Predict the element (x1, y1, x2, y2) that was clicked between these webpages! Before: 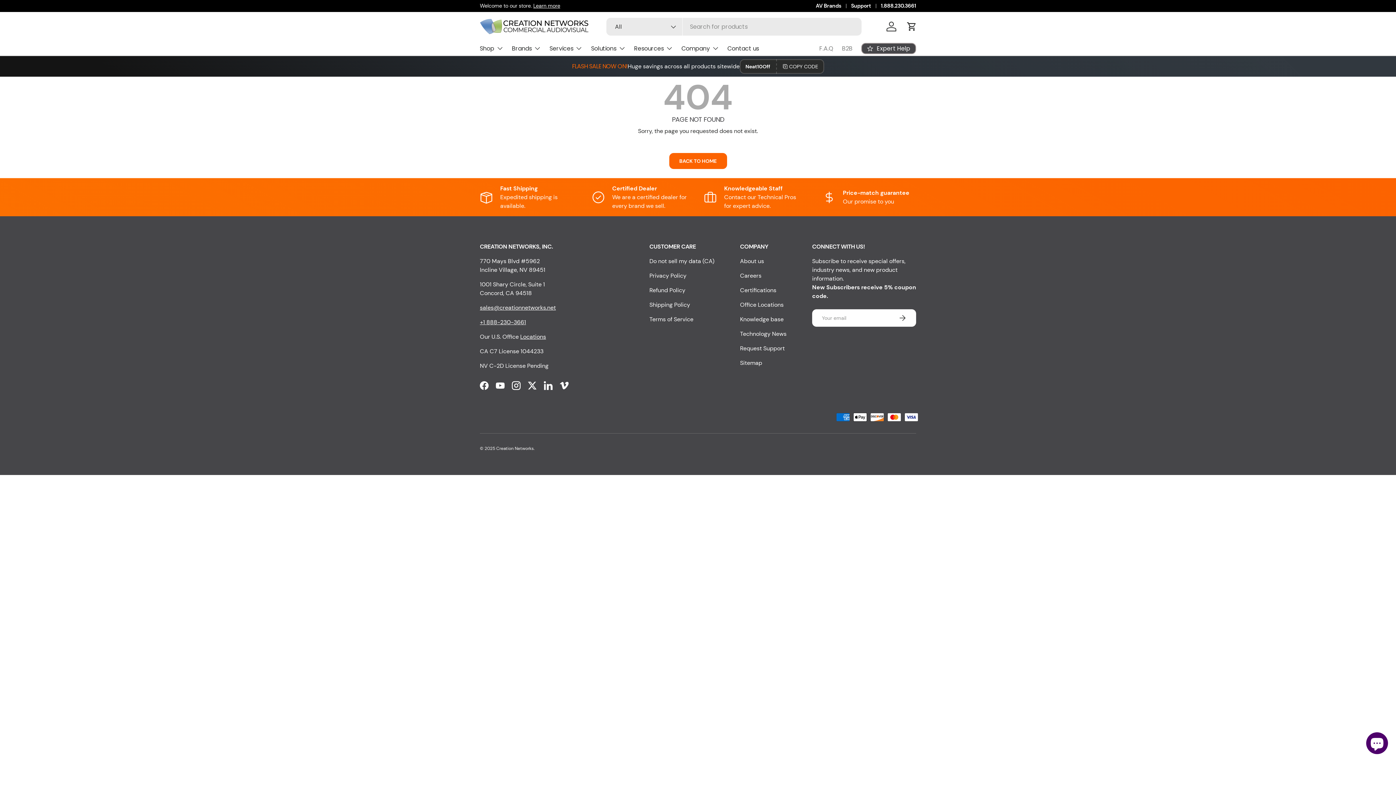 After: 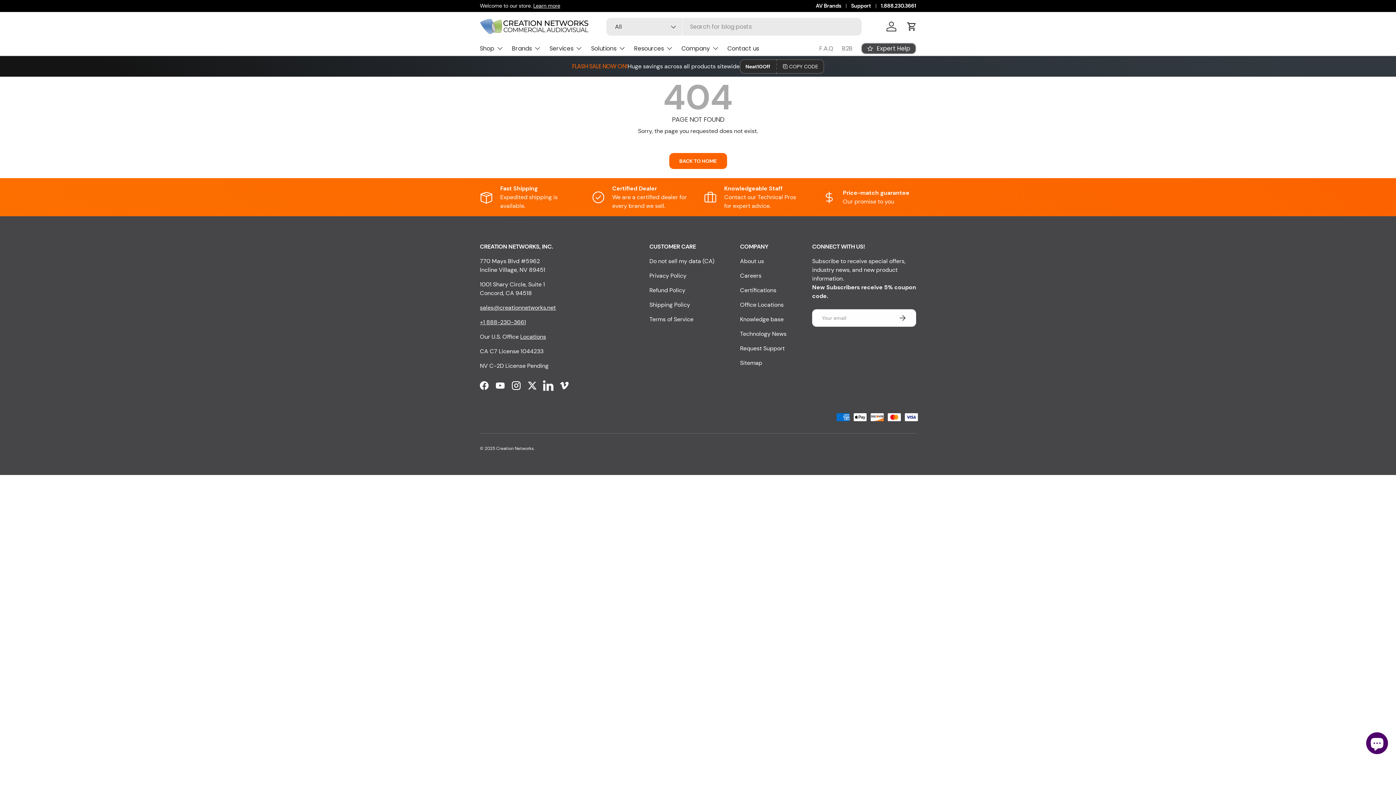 Action: label: LinkedIn bbox: (540, 377, 556, 393)